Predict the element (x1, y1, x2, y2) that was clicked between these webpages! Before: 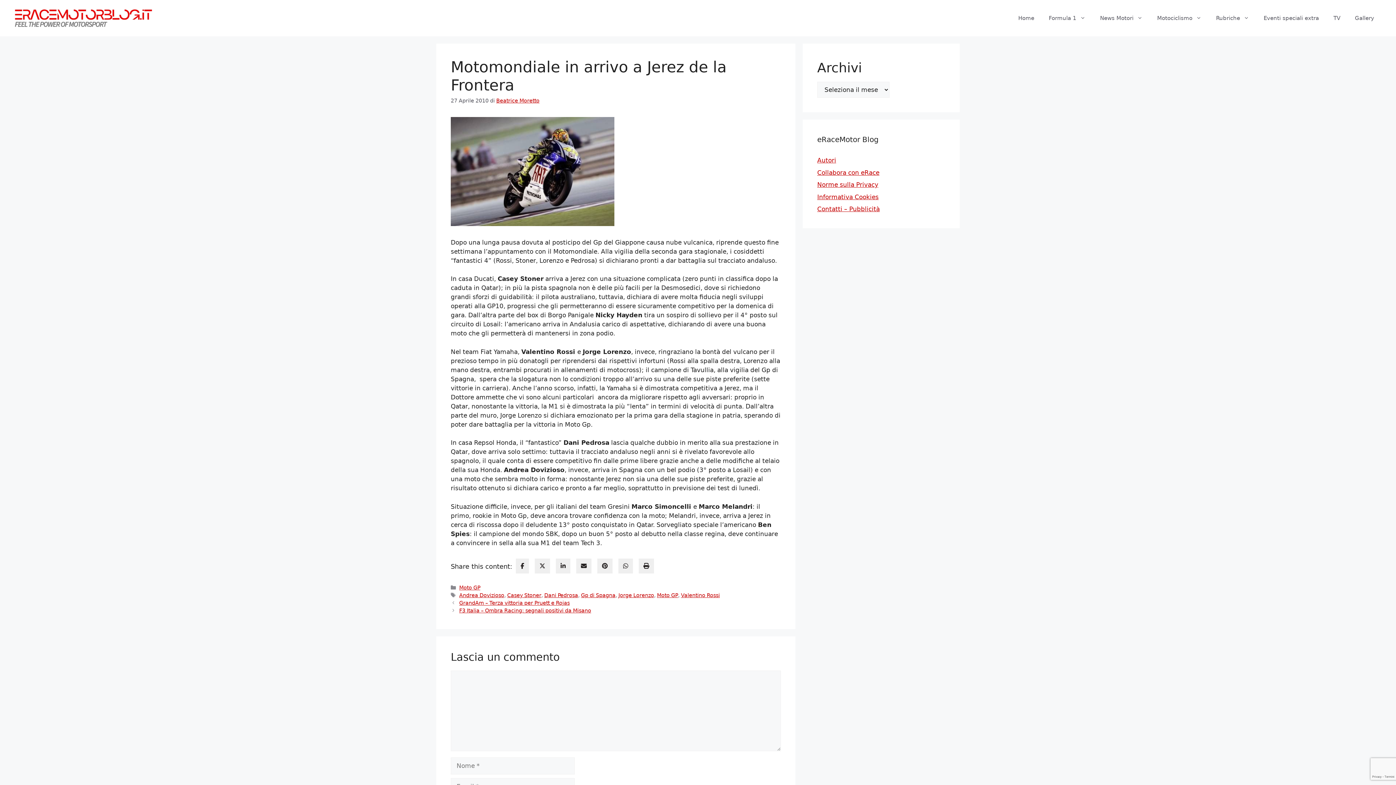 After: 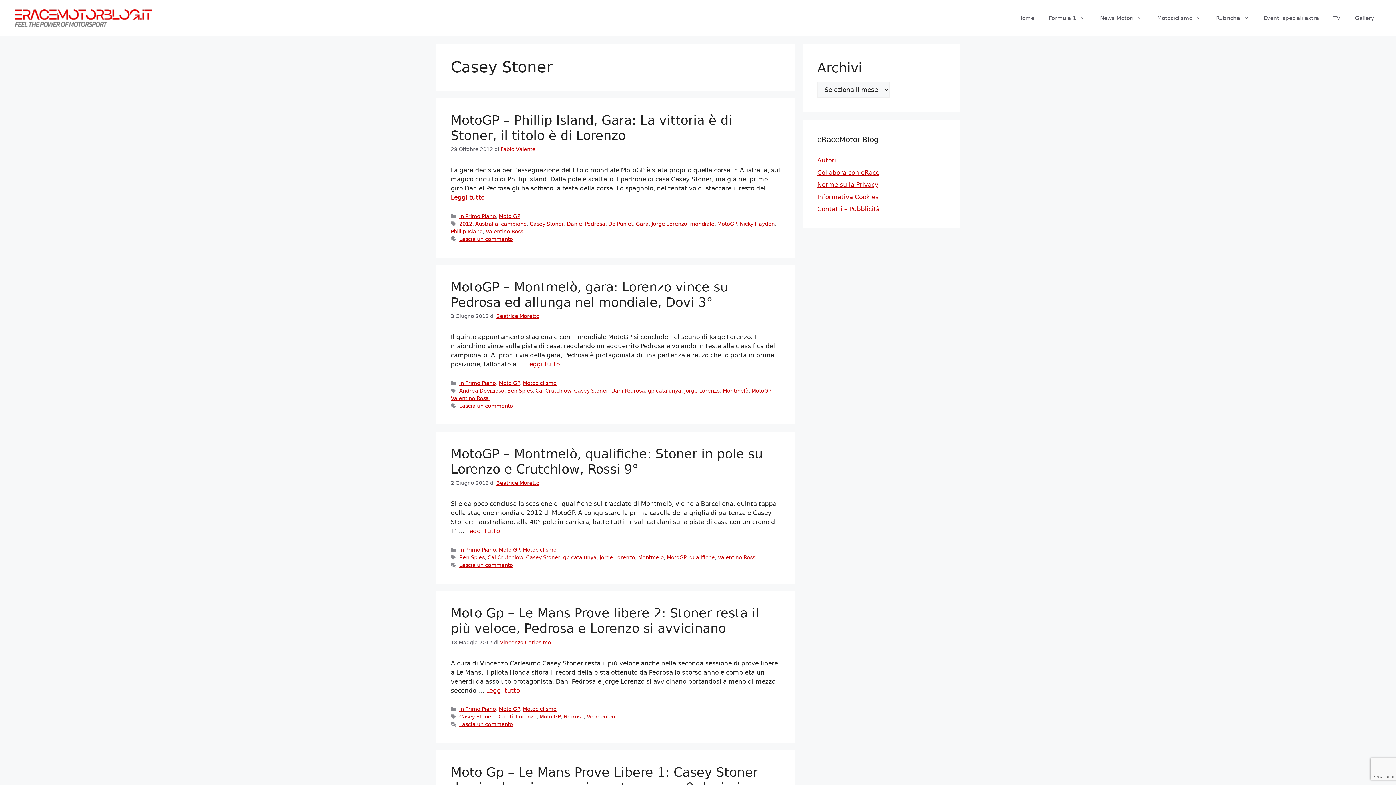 Action: label: Casey Stoner bbox: (507, 592, 541, 598)